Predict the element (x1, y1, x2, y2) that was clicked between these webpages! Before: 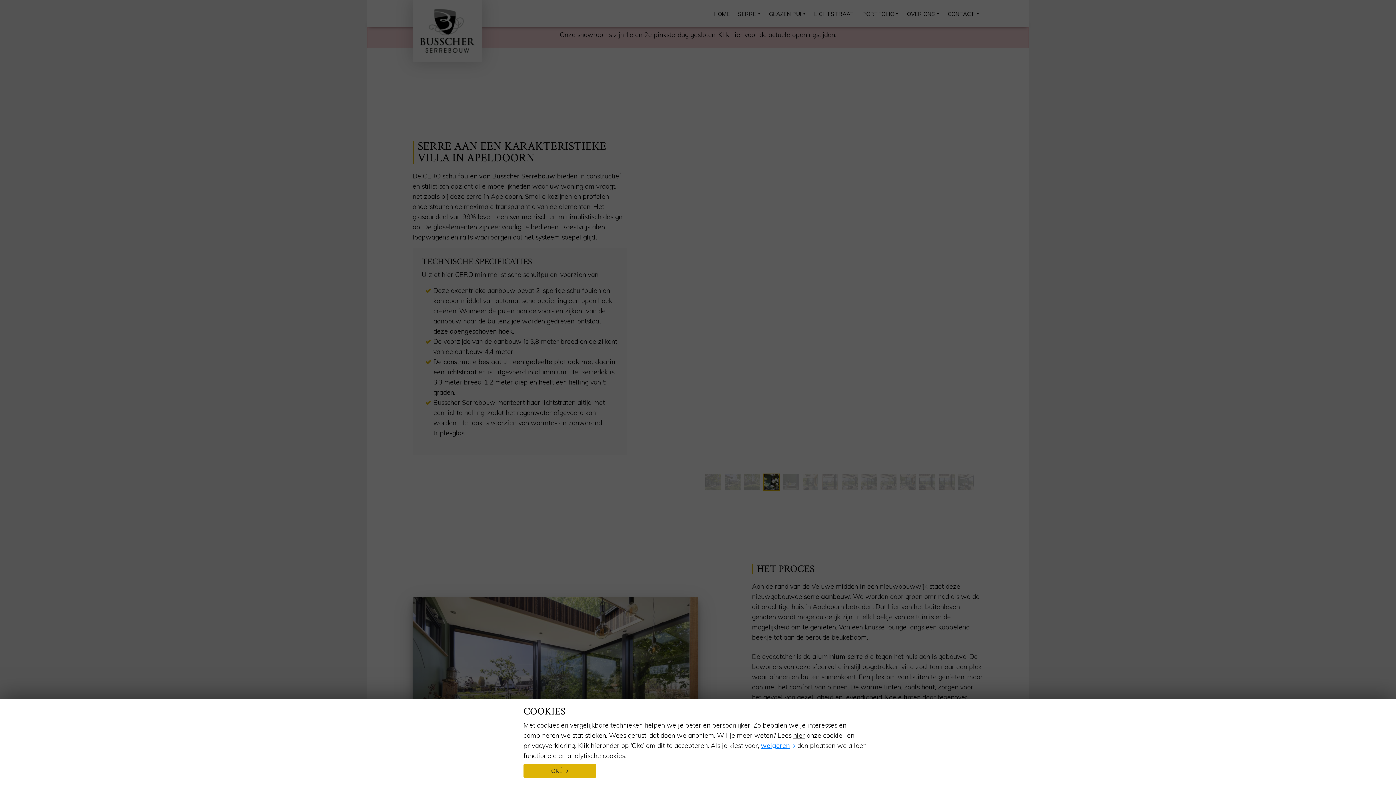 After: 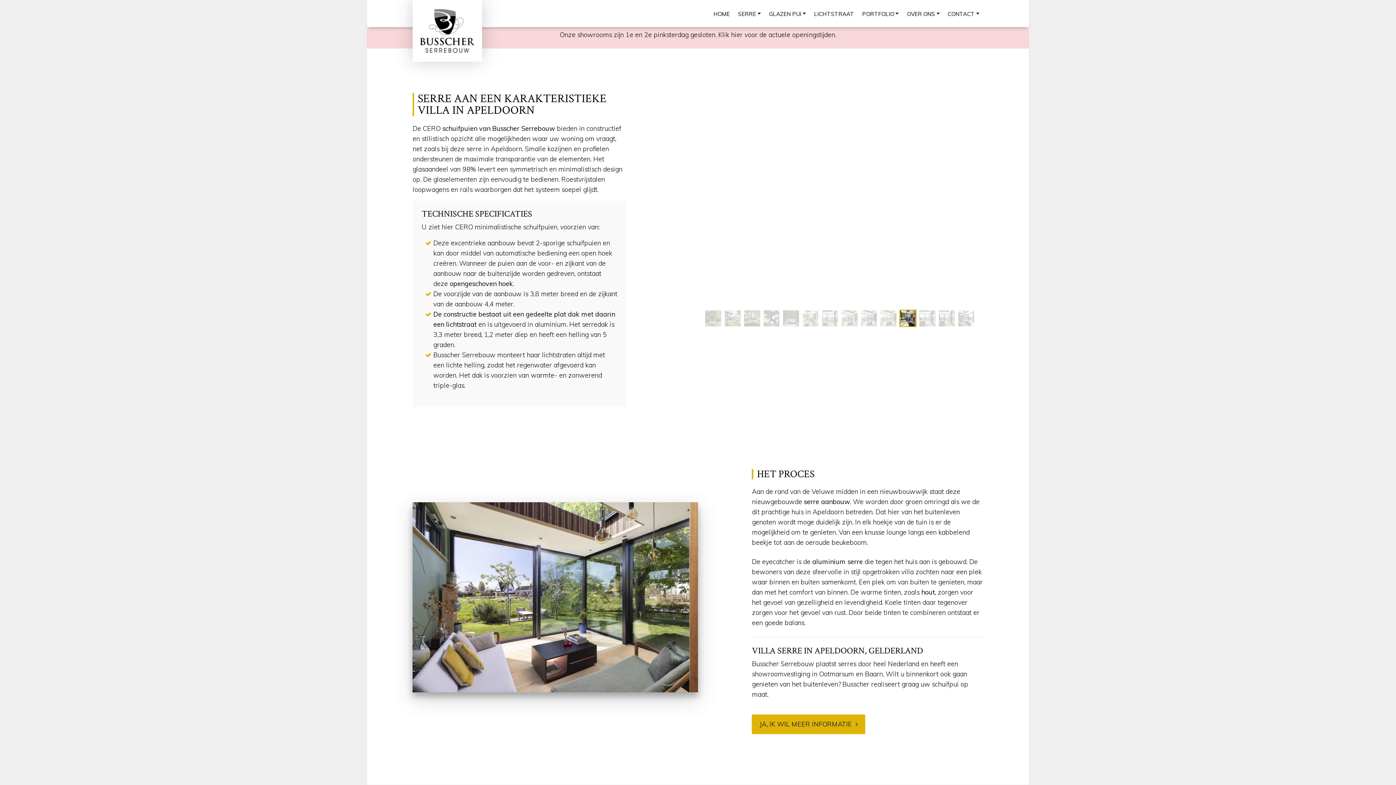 Action: bbox: (761, 741, 795, 751) label: weigeren